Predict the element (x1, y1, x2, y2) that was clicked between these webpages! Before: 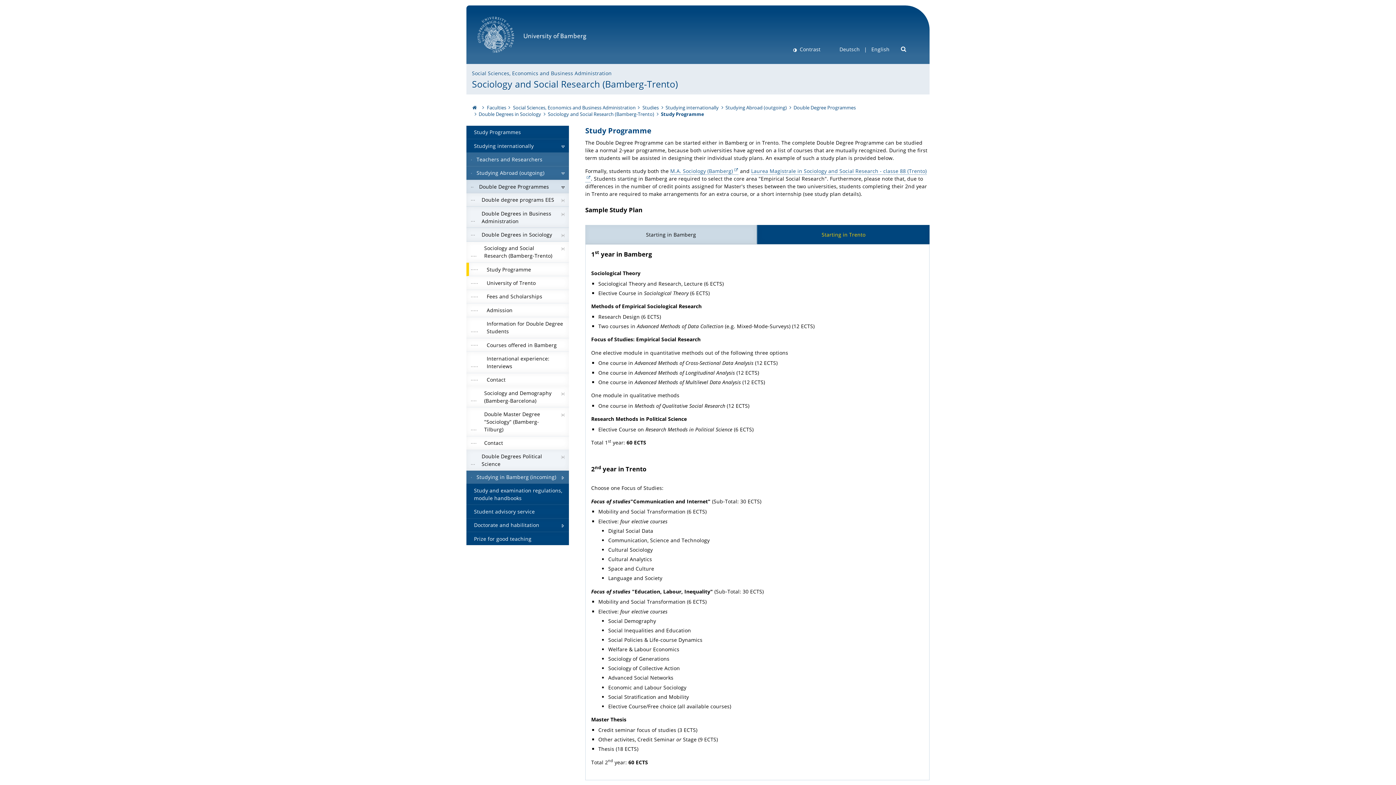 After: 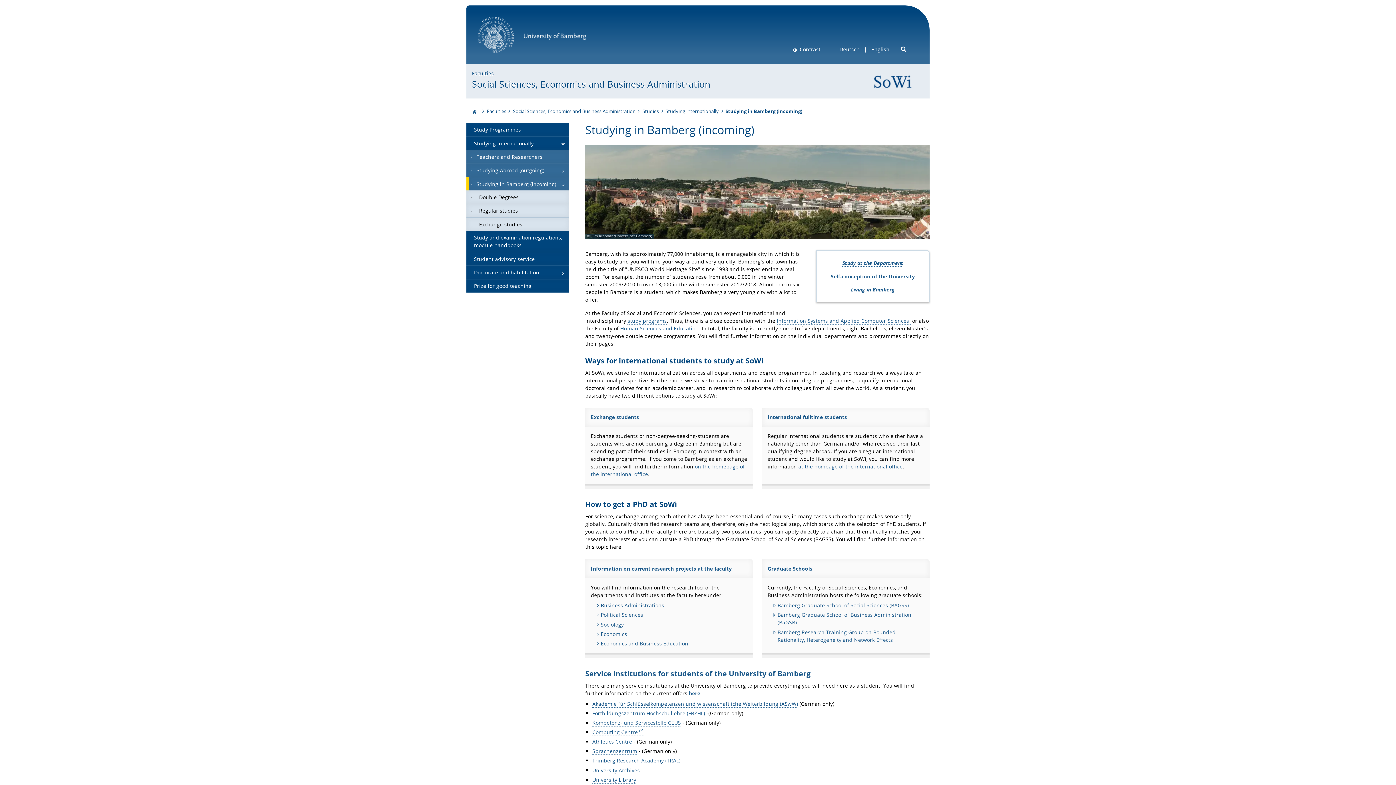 Action: label: Studying in Bamberg (incoming) bbox: (466, 470, 569, 483)